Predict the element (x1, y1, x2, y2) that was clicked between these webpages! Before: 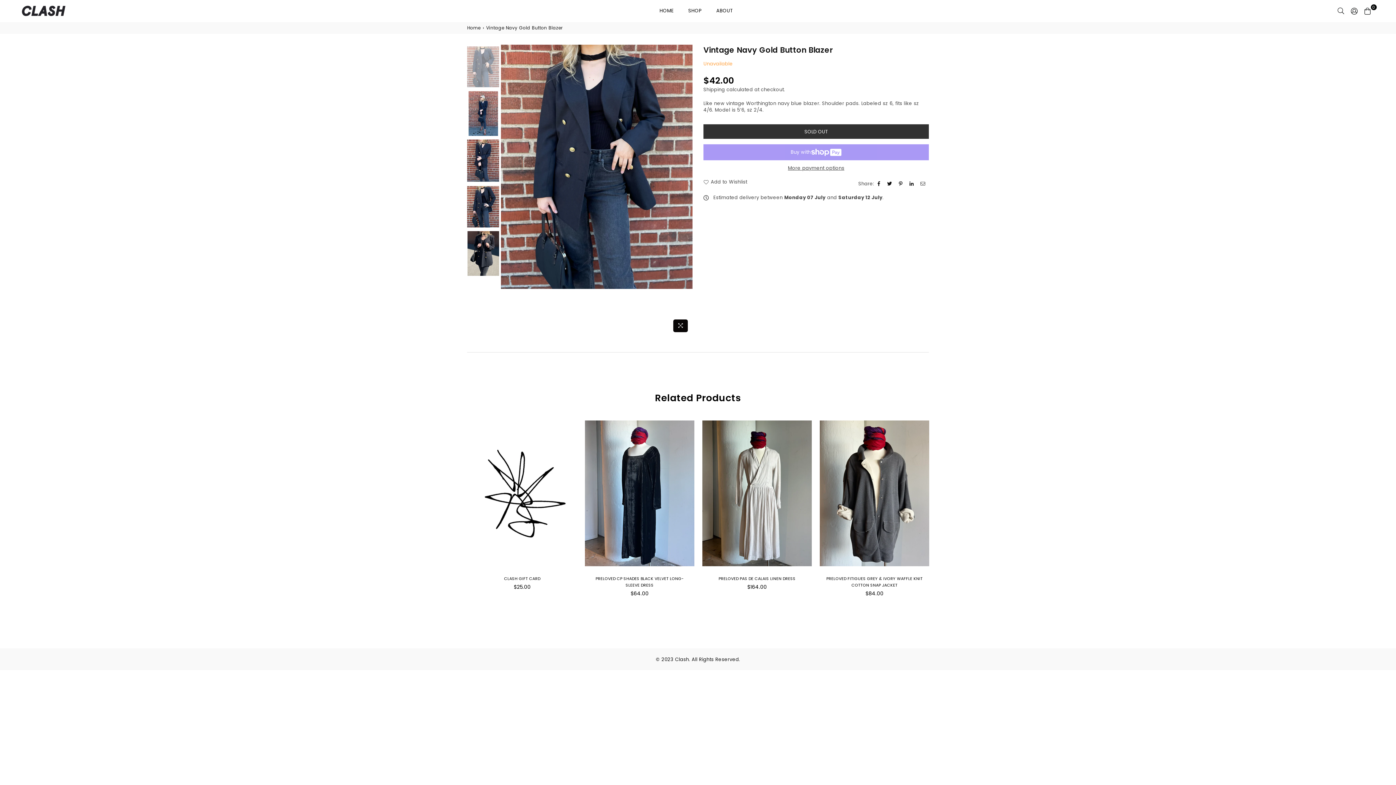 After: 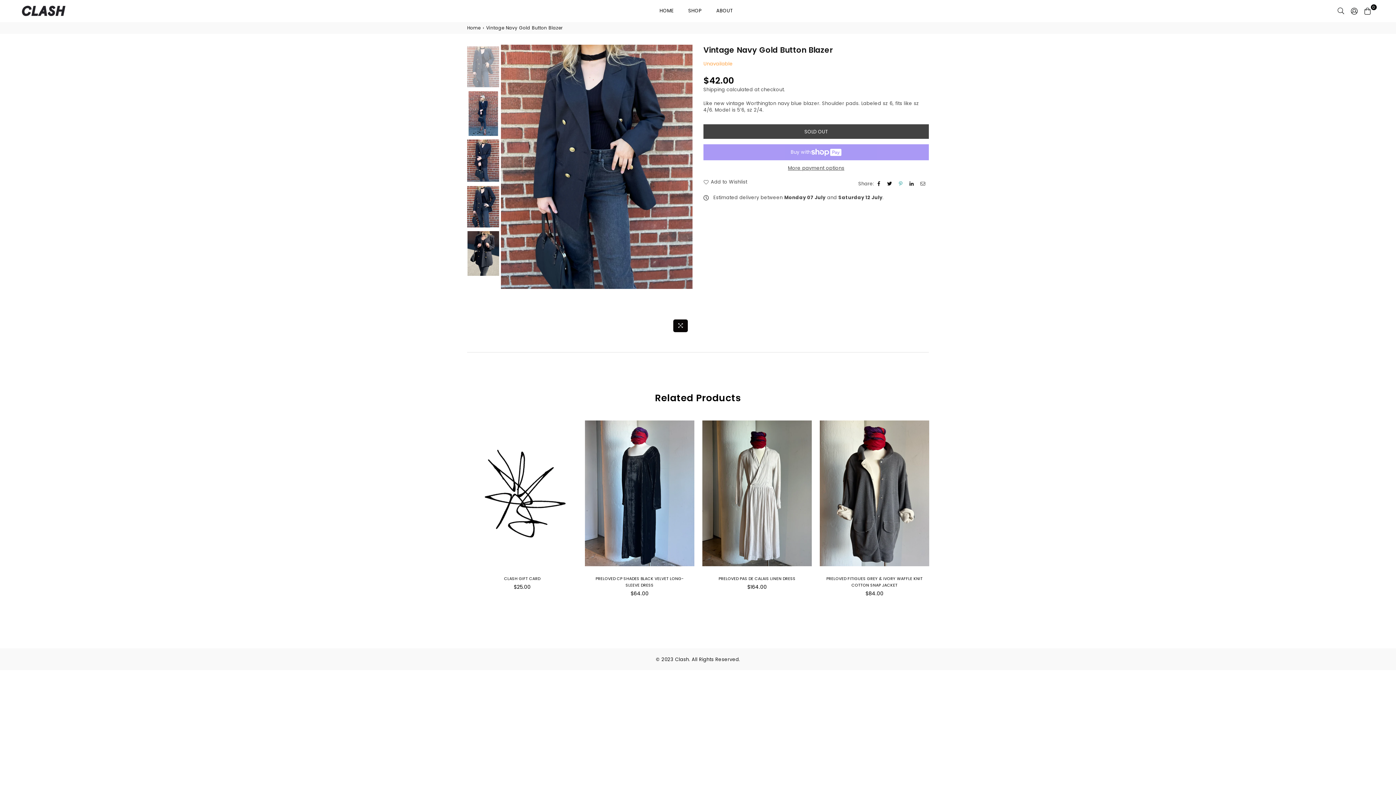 Action: bbox: (899, 180, 904, 187)